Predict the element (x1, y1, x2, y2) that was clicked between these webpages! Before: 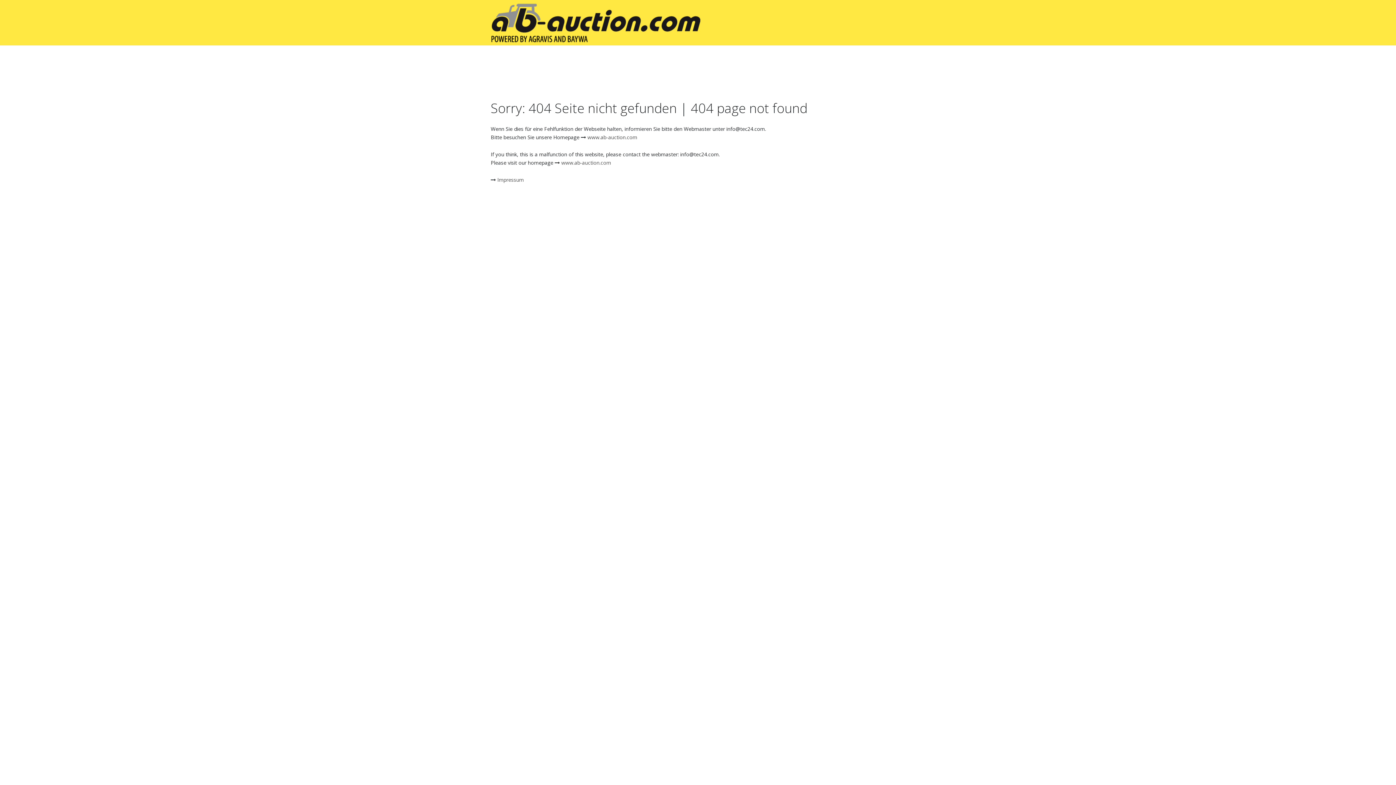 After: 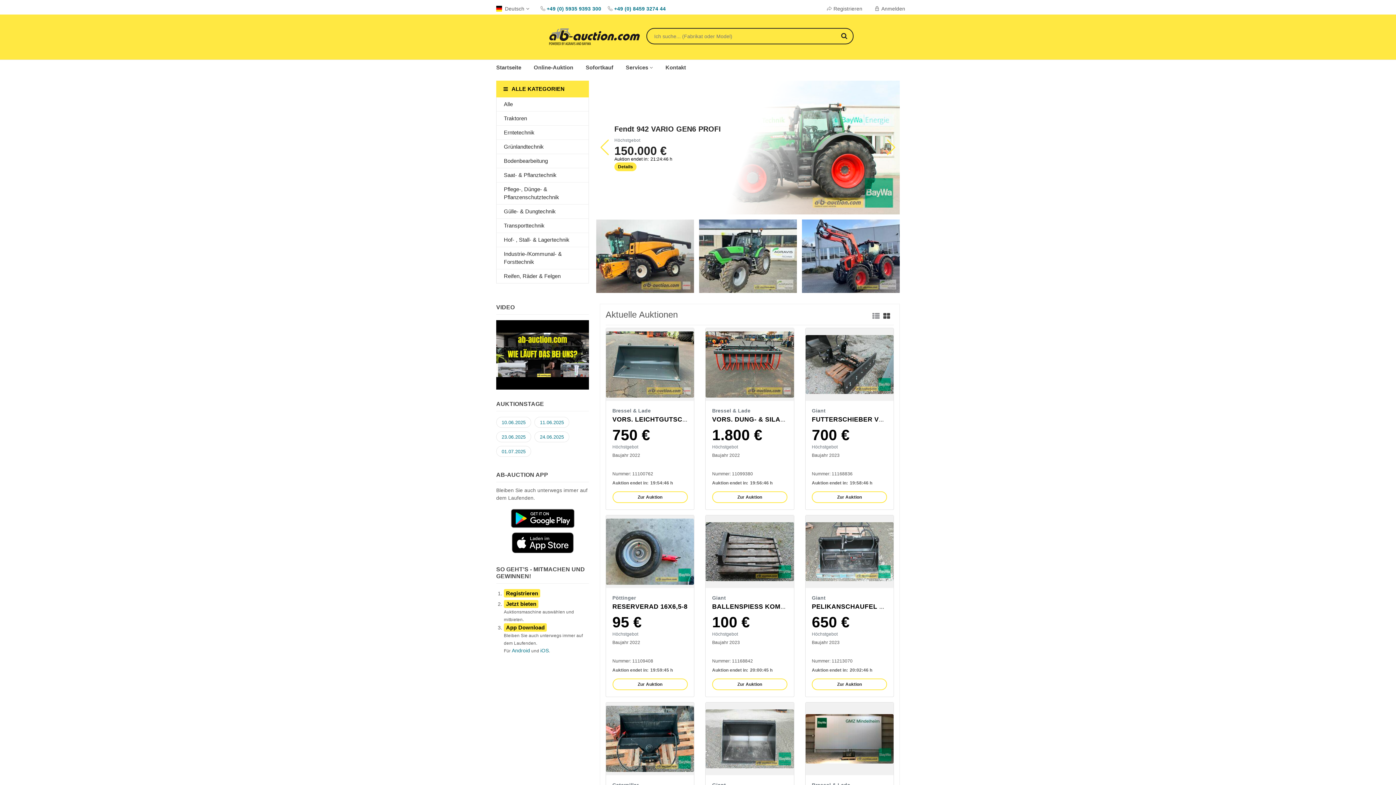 Action: bbox: (561, 159, 611, 166) label: www.ab-auction.com